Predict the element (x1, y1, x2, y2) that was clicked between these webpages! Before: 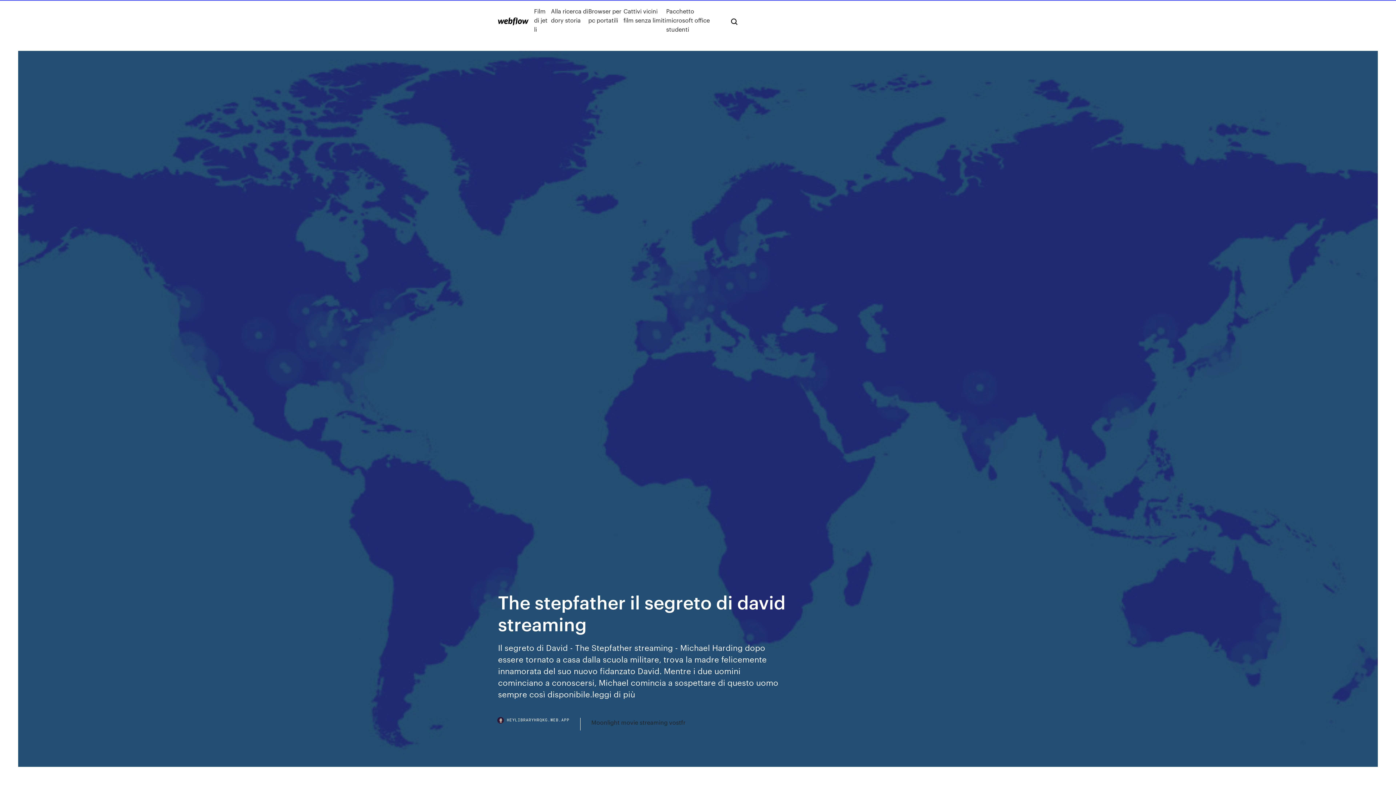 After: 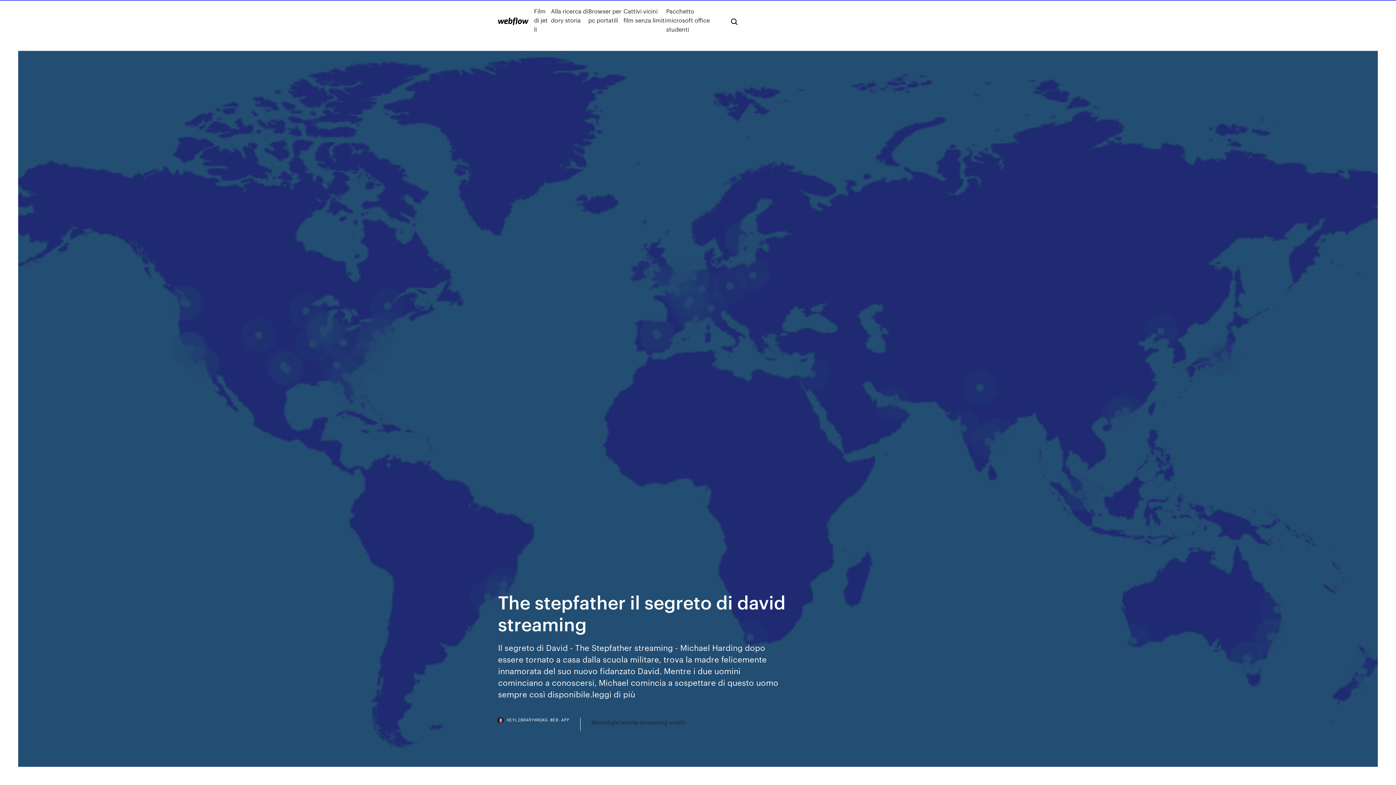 Action: label: HEYLIBRARYHRQKG.WEB.APP bbox: (498, 718, 580, 730)